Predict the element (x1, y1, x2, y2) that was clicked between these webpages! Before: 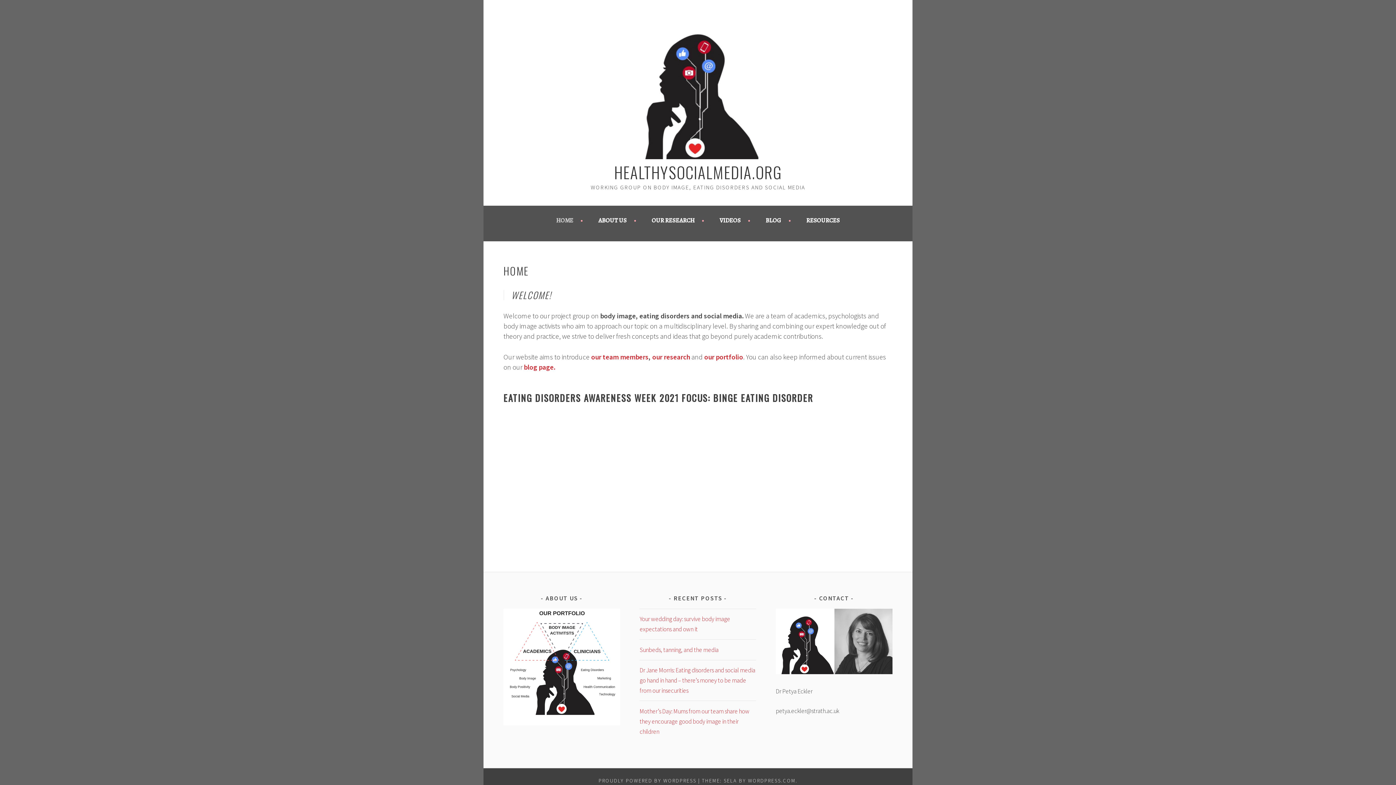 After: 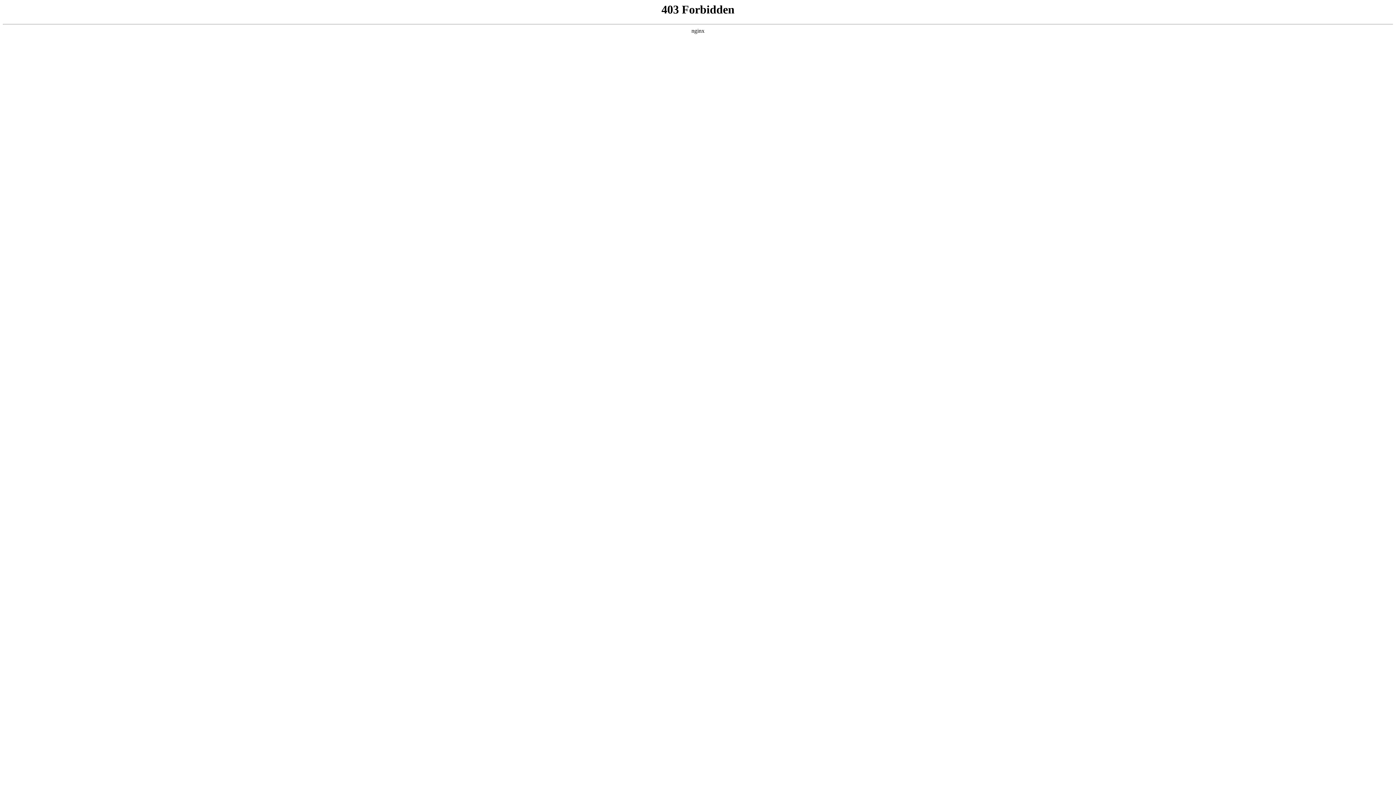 Action: label: PROUDLY POWERED BY WORDPRESS bbox: (598, 777, 696, 784)